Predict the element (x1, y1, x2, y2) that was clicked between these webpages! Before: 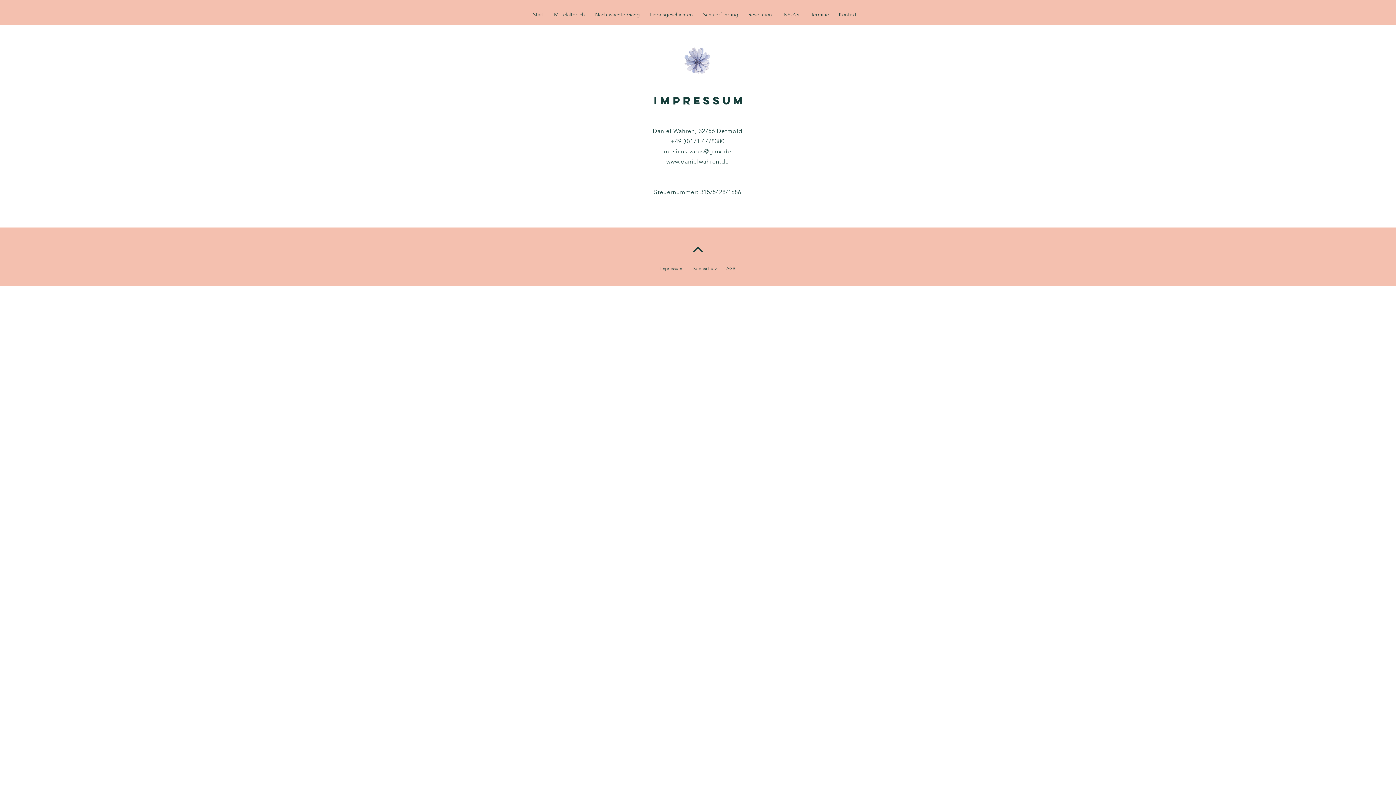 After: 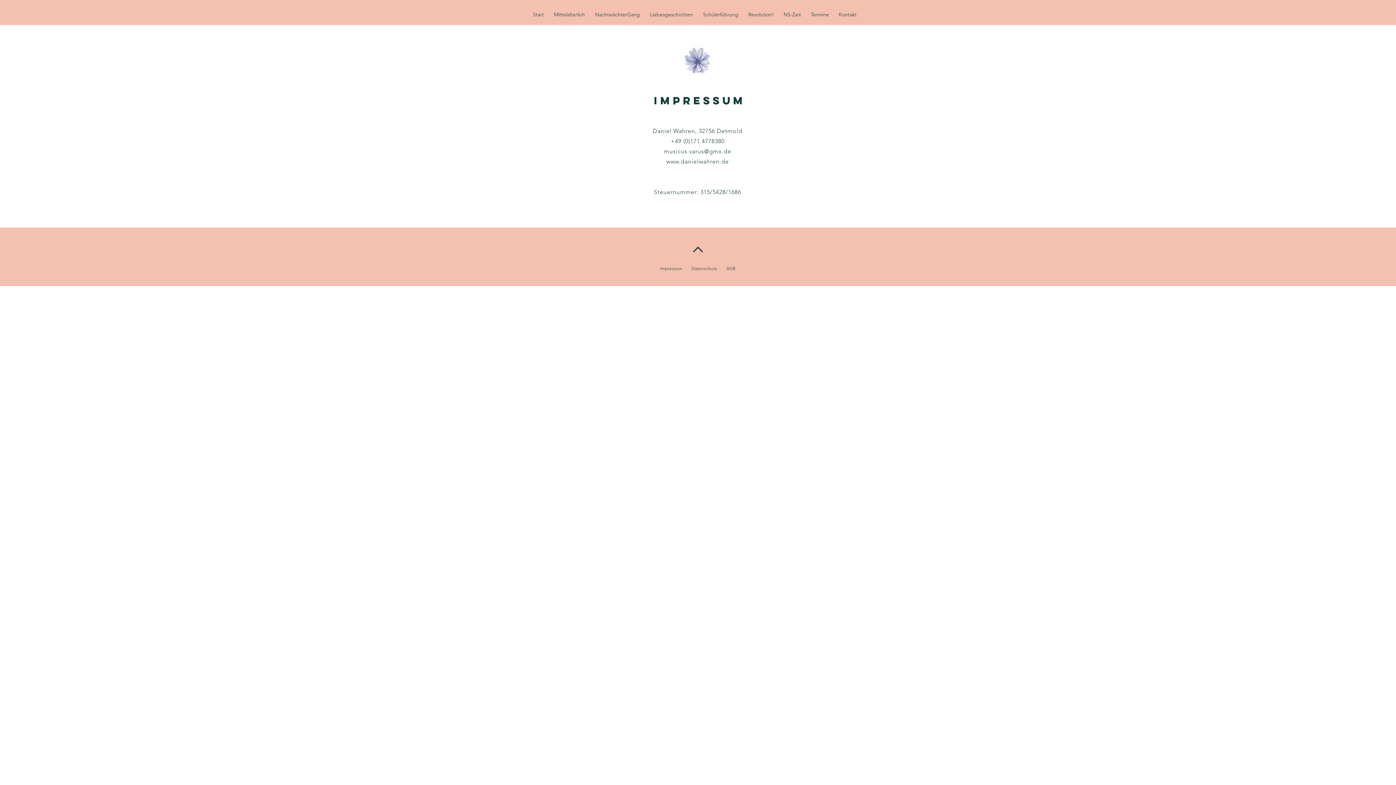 Action: label: www.danielwahren.de bbox: (666, 158, 729, 165)